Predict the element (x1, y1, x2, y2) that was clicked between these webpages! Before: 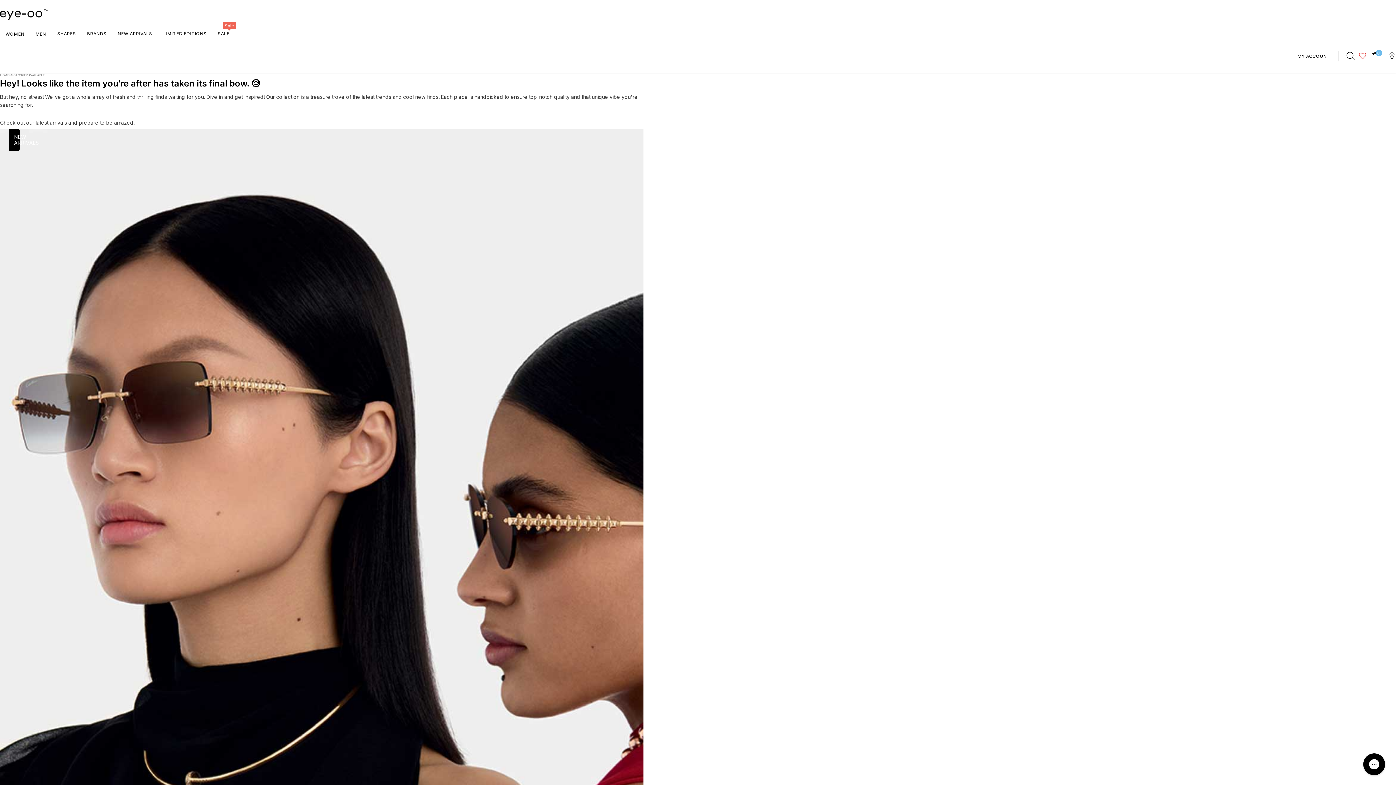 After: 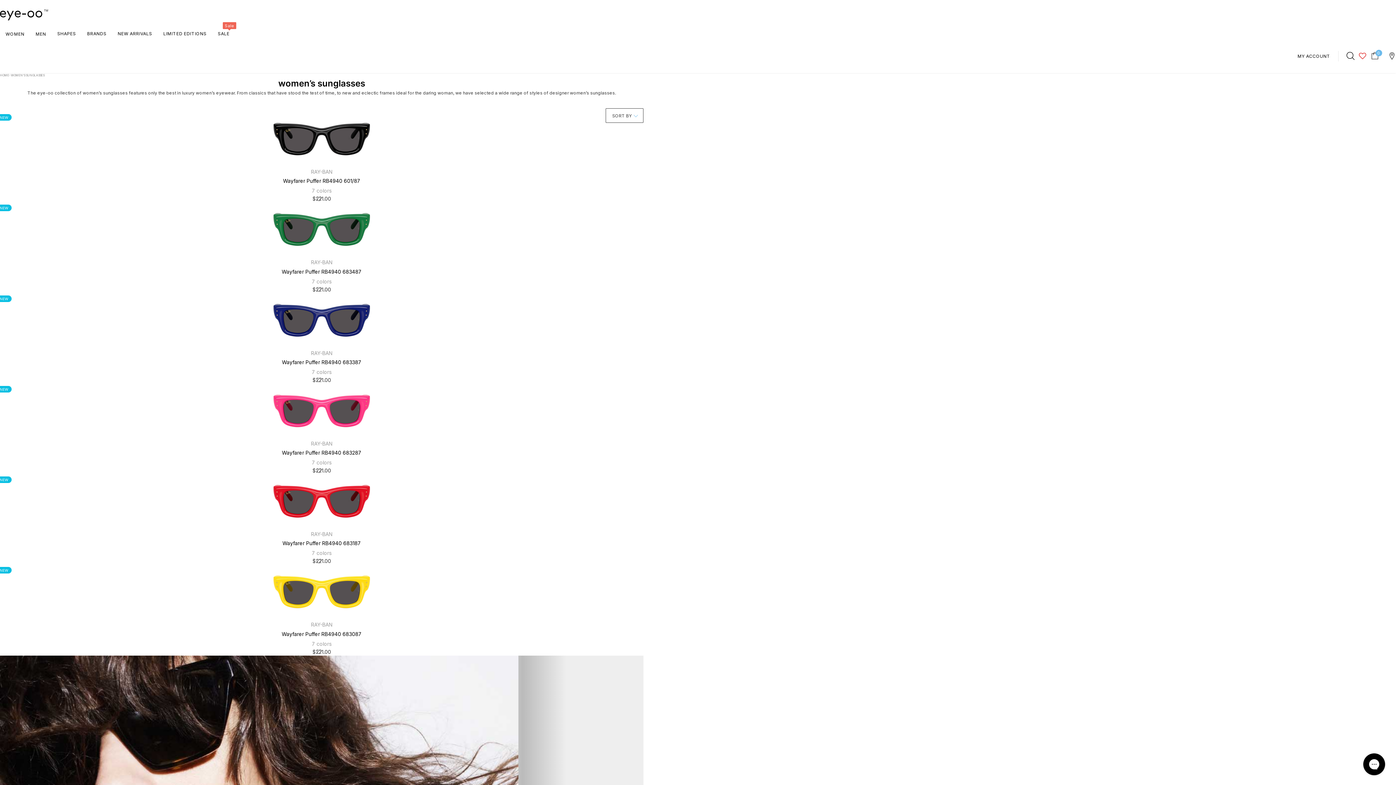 Action: label: WOMEN bbox: (5, 25, 24, 42)